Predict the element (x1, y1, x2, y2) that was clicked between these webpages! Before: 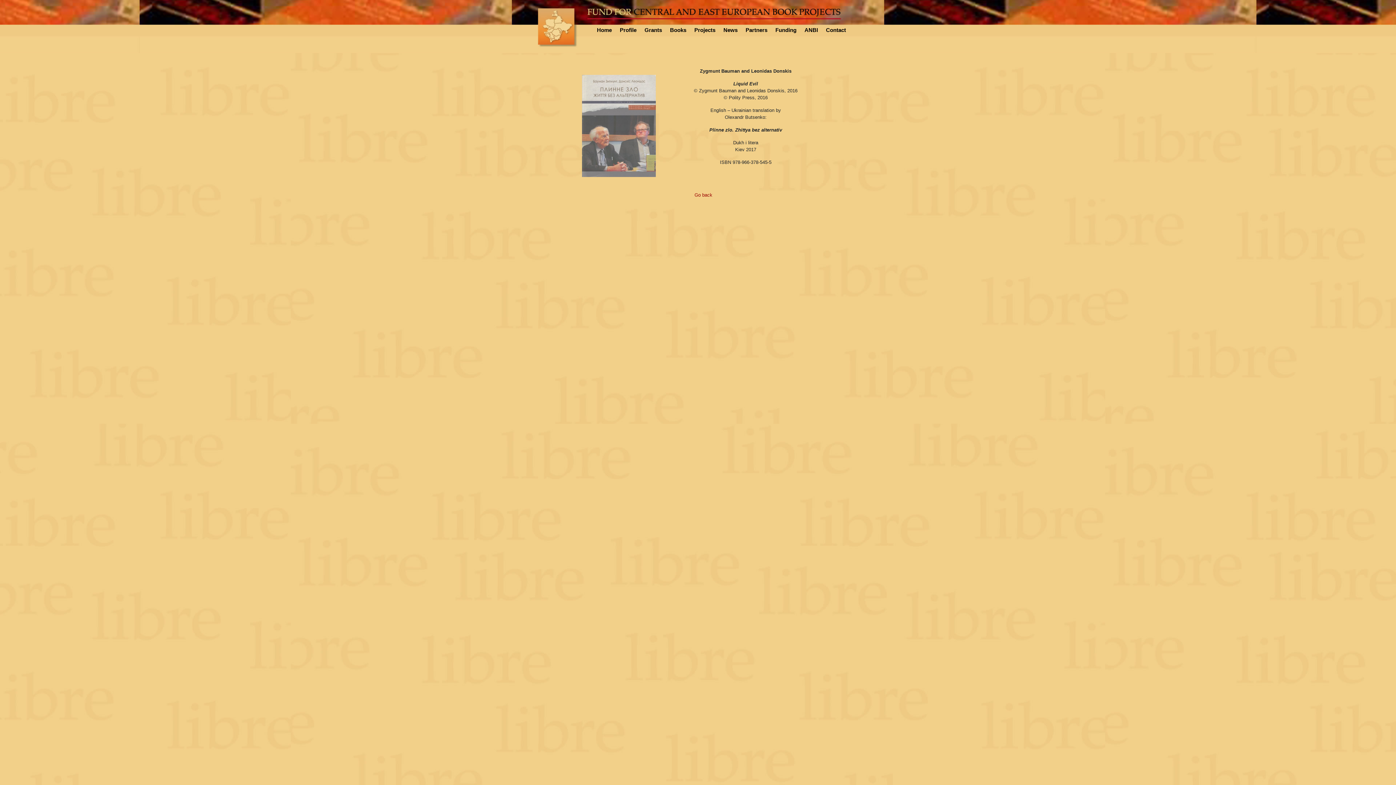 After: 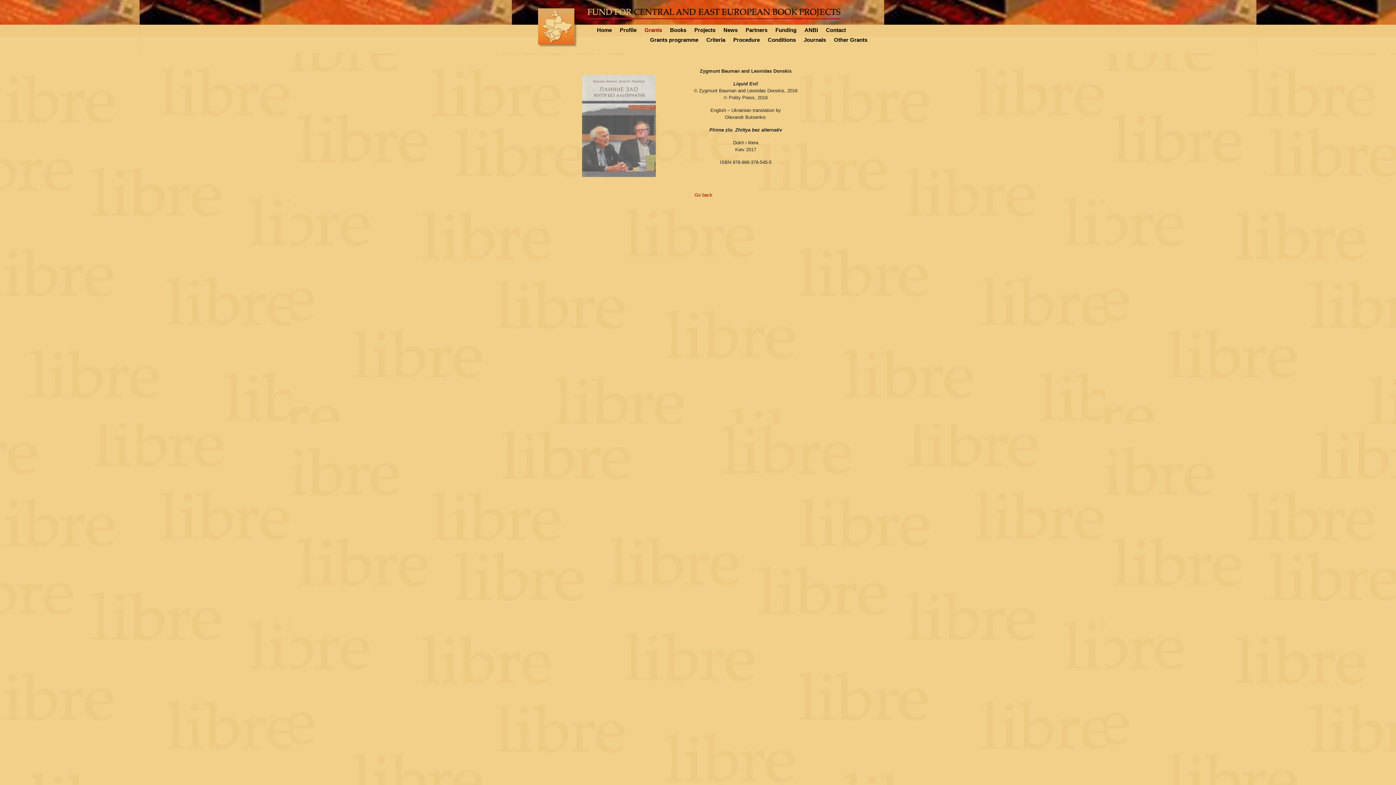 Action: bbox: (641, 26, 665, 33) label: Grants